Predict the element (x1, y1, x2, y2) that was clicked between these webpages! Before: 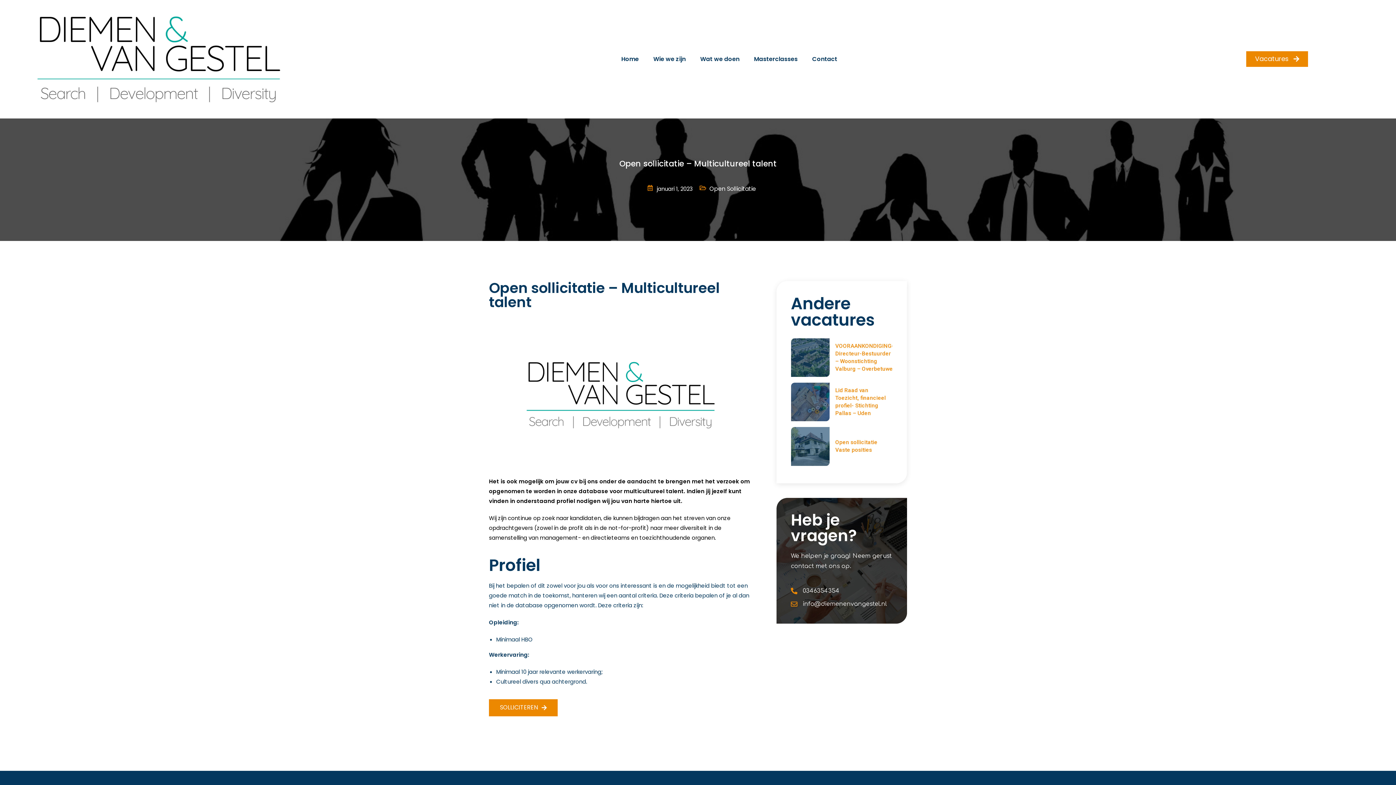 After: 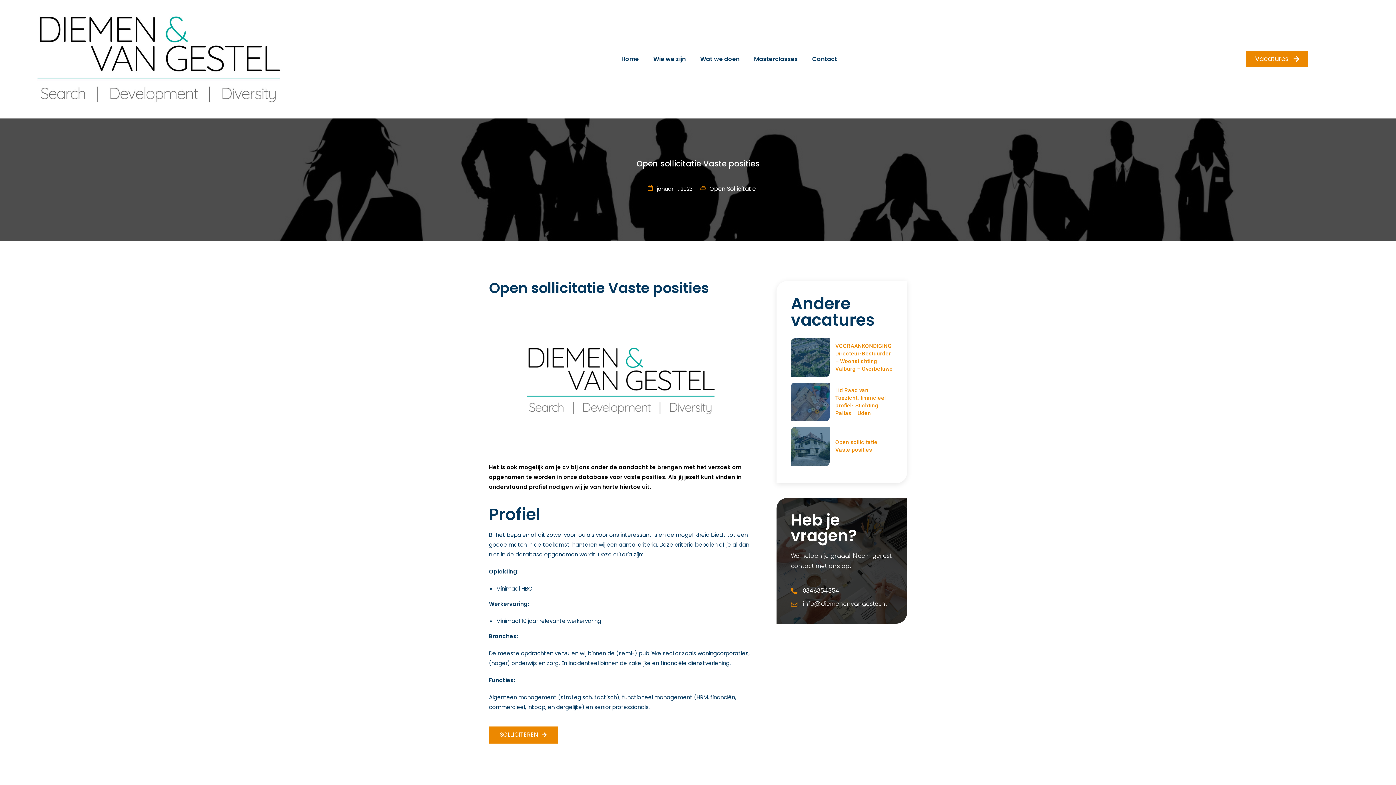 Action: label: Open sollicitatie Vaste posities bbox: (791, 424, 892, 468)